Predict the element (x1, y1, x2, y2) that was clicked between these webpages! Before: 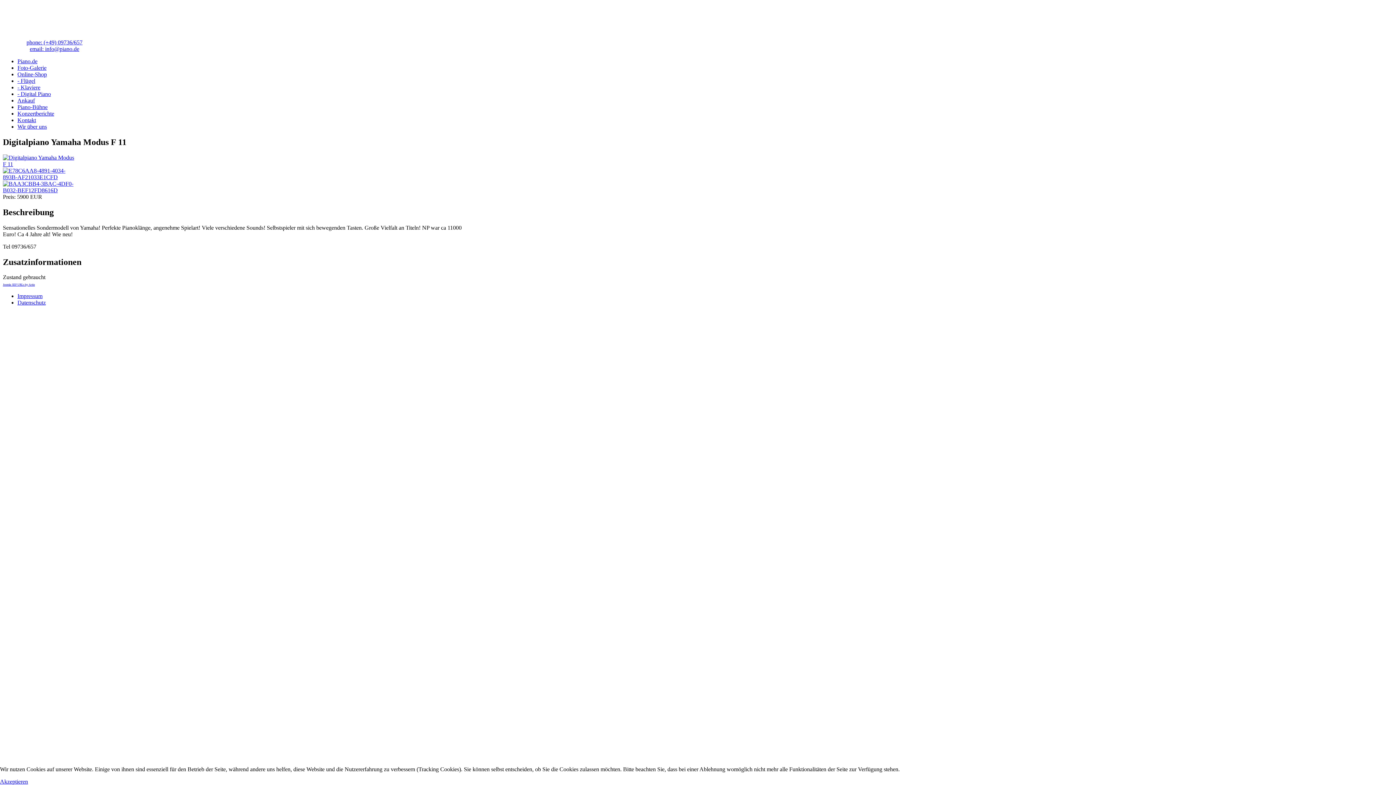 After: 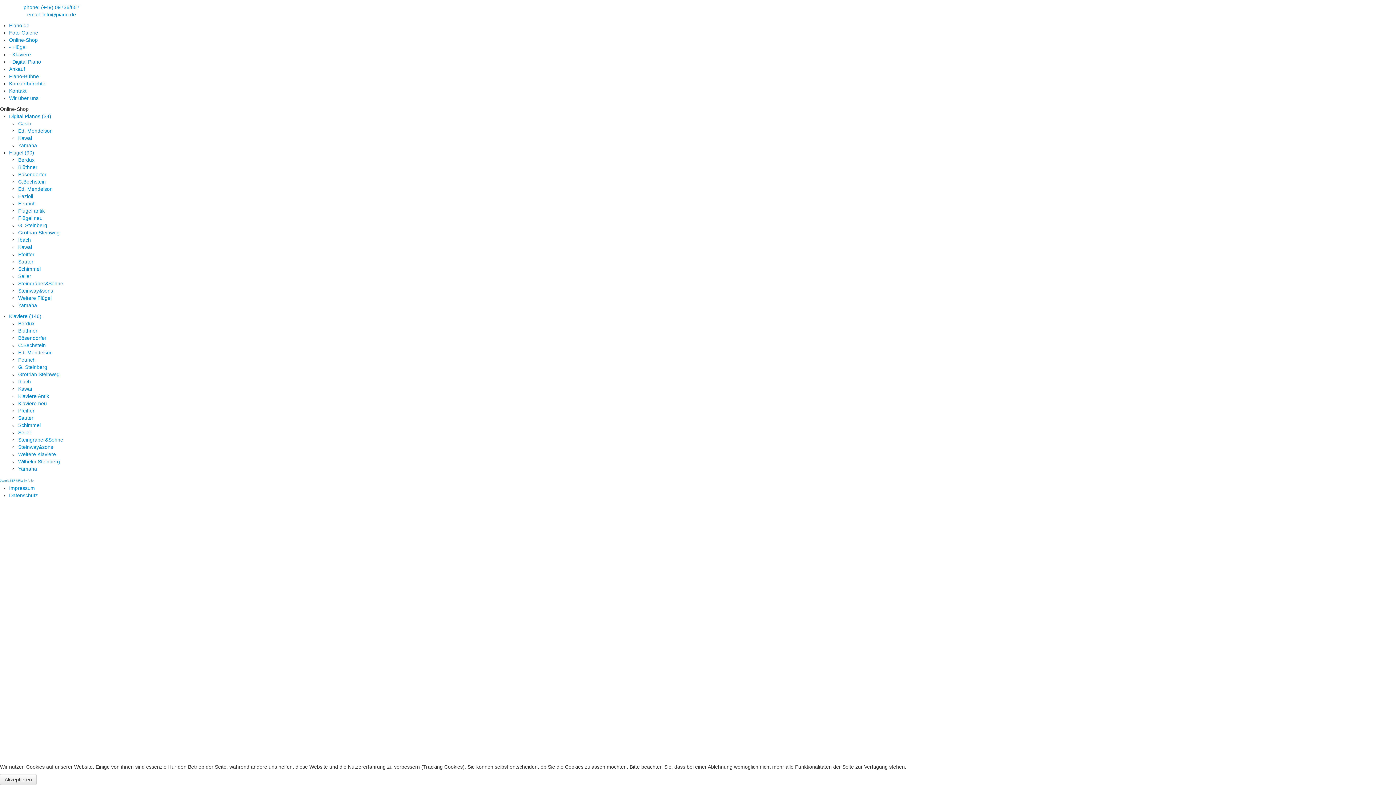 Action: bbox: (17, 71, 46, 77) label: Online-Shop